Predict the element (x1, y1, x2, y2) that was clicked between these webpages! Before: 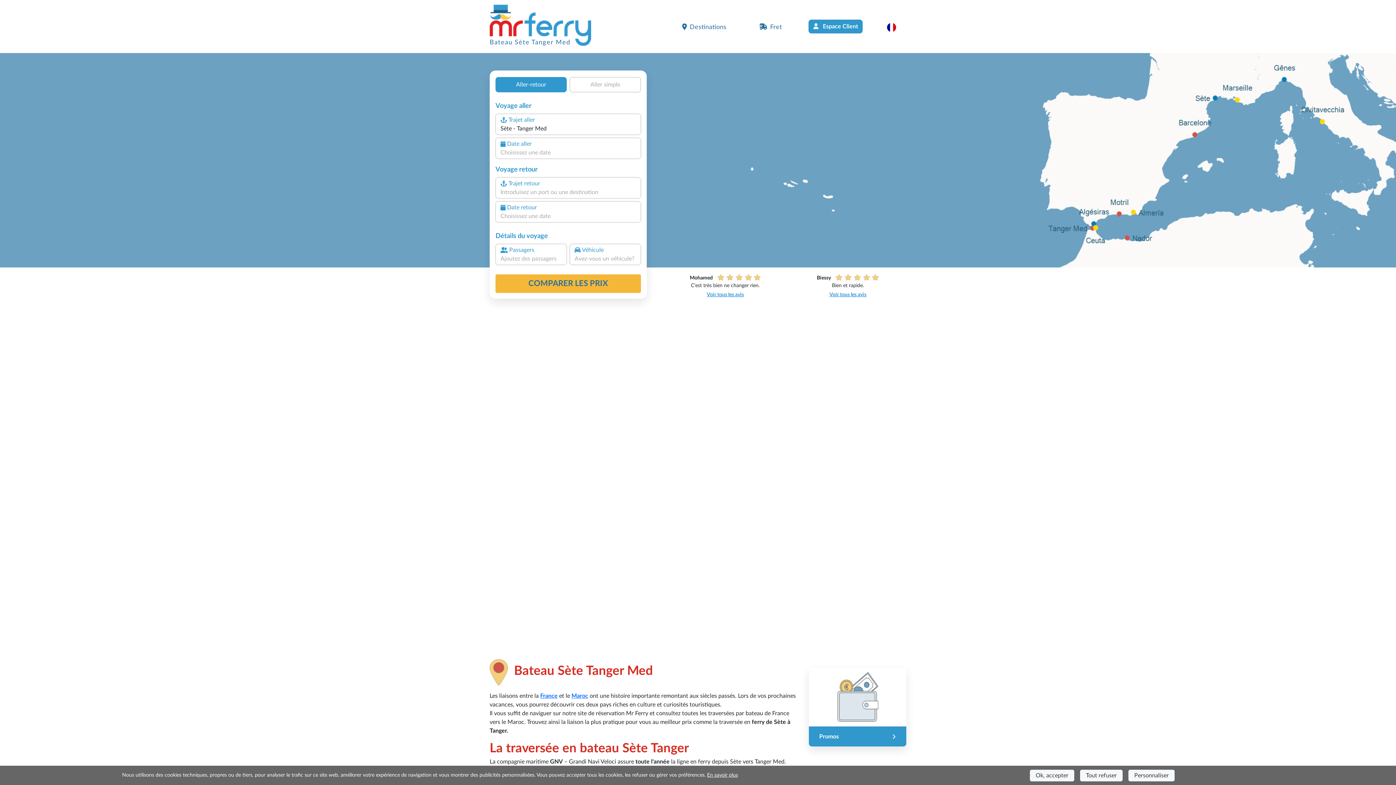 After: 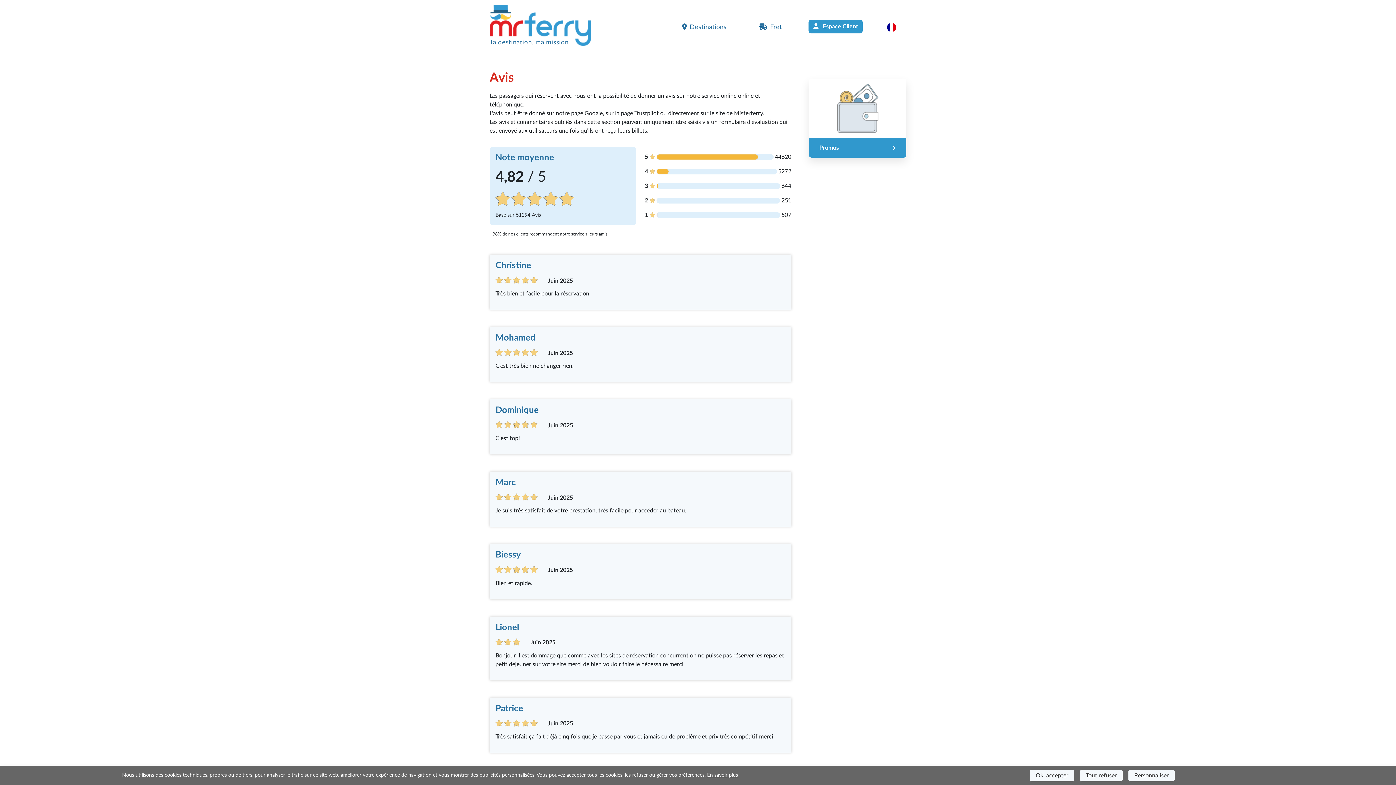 Action: label: Voir tous les avis bbox: (791, 290, 905, 298)